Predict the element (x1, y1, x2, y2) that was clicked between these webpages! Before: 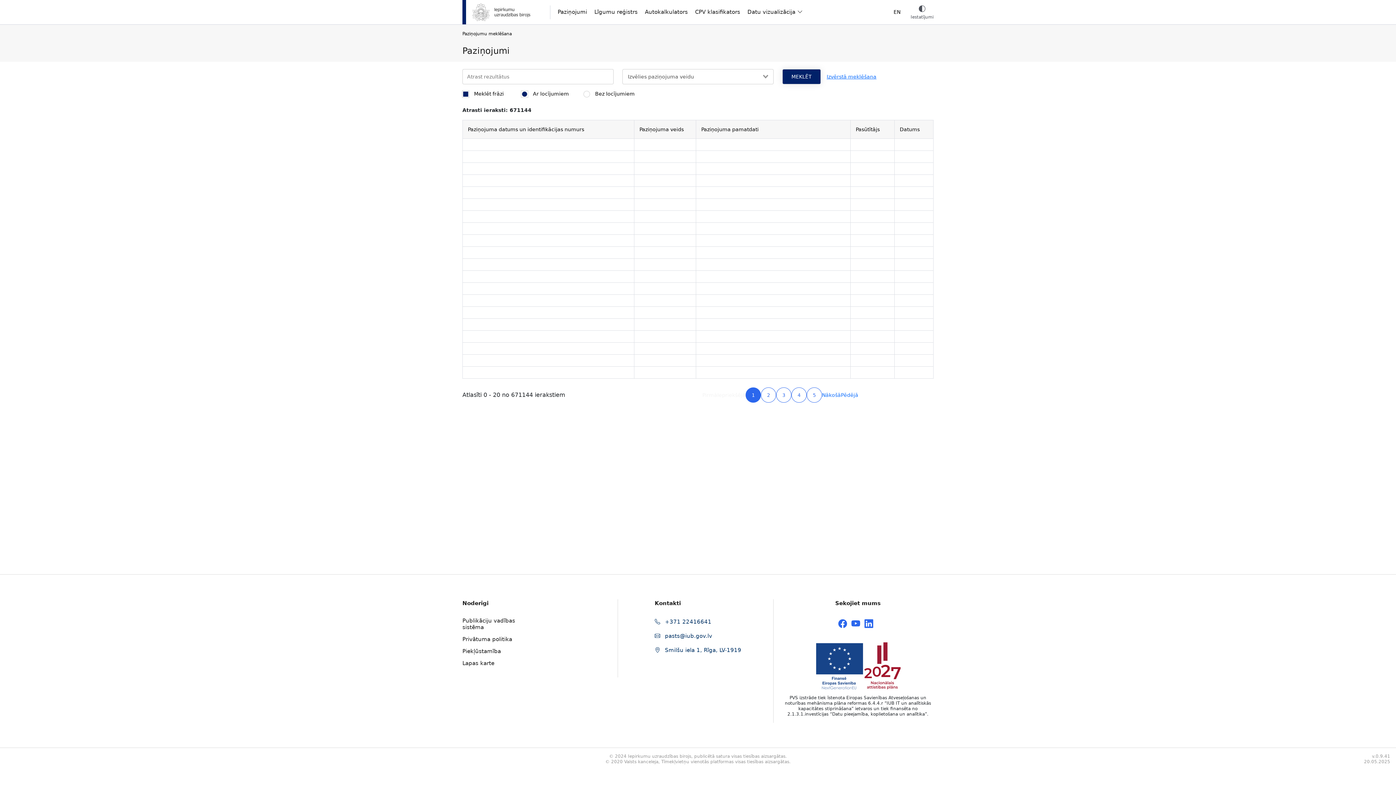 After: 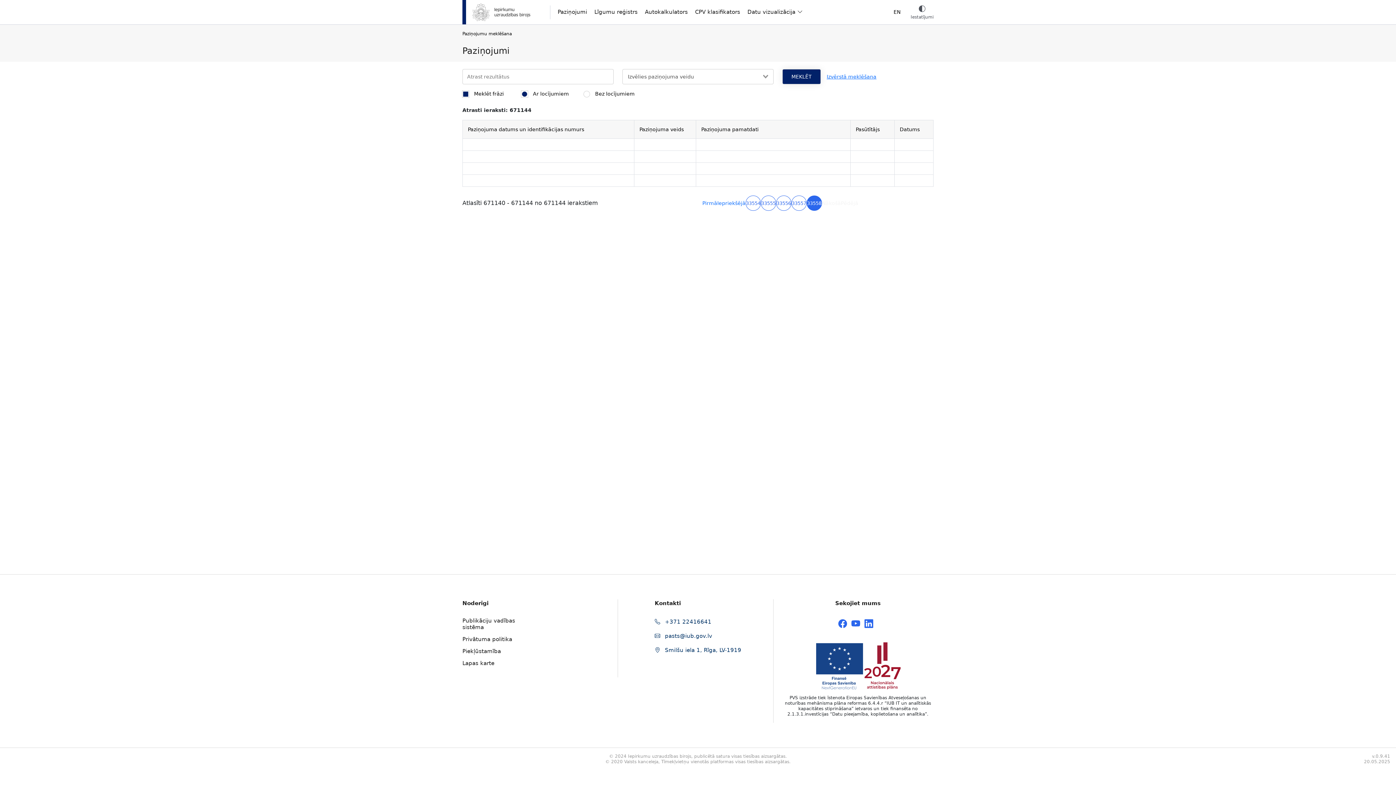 Action: label: Pēdējā bbox: (841, 391, 858, 399)